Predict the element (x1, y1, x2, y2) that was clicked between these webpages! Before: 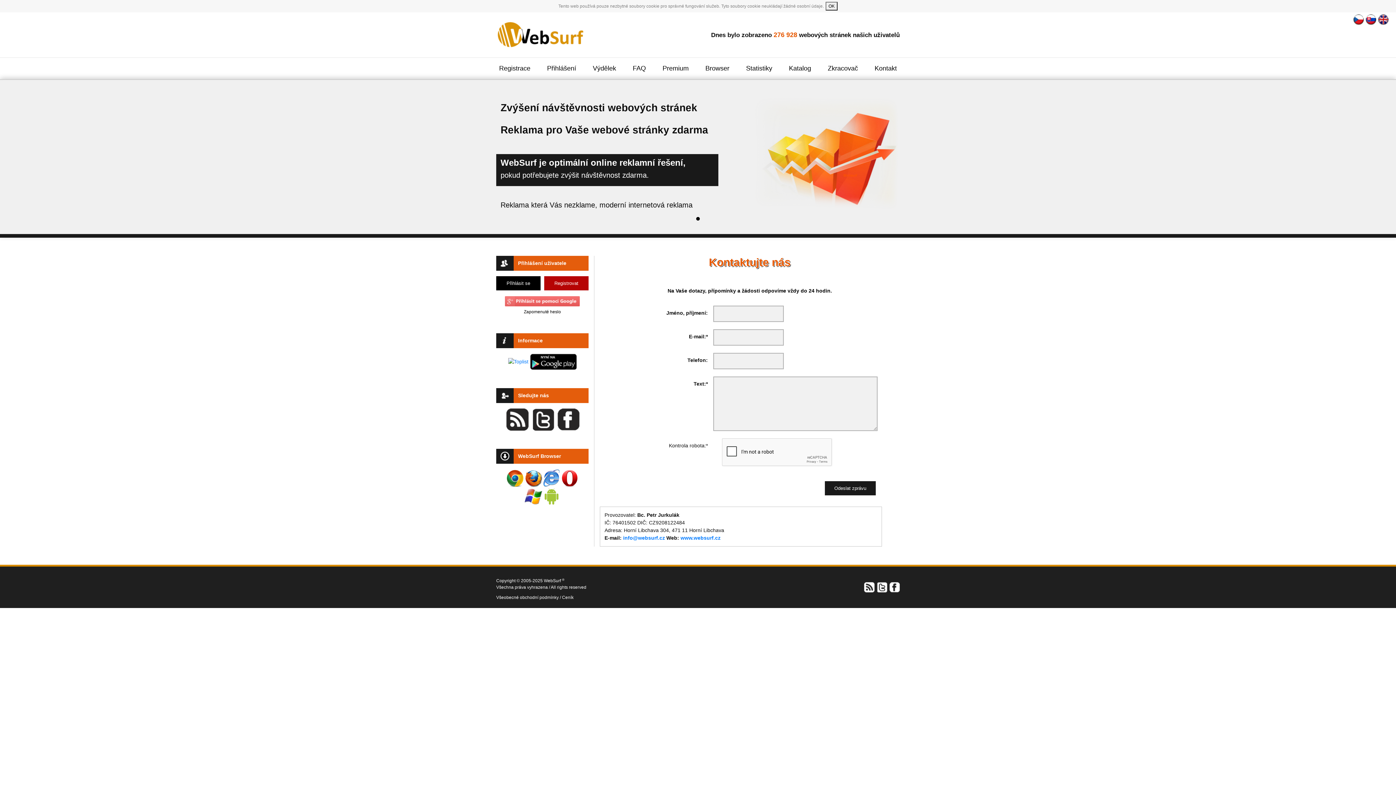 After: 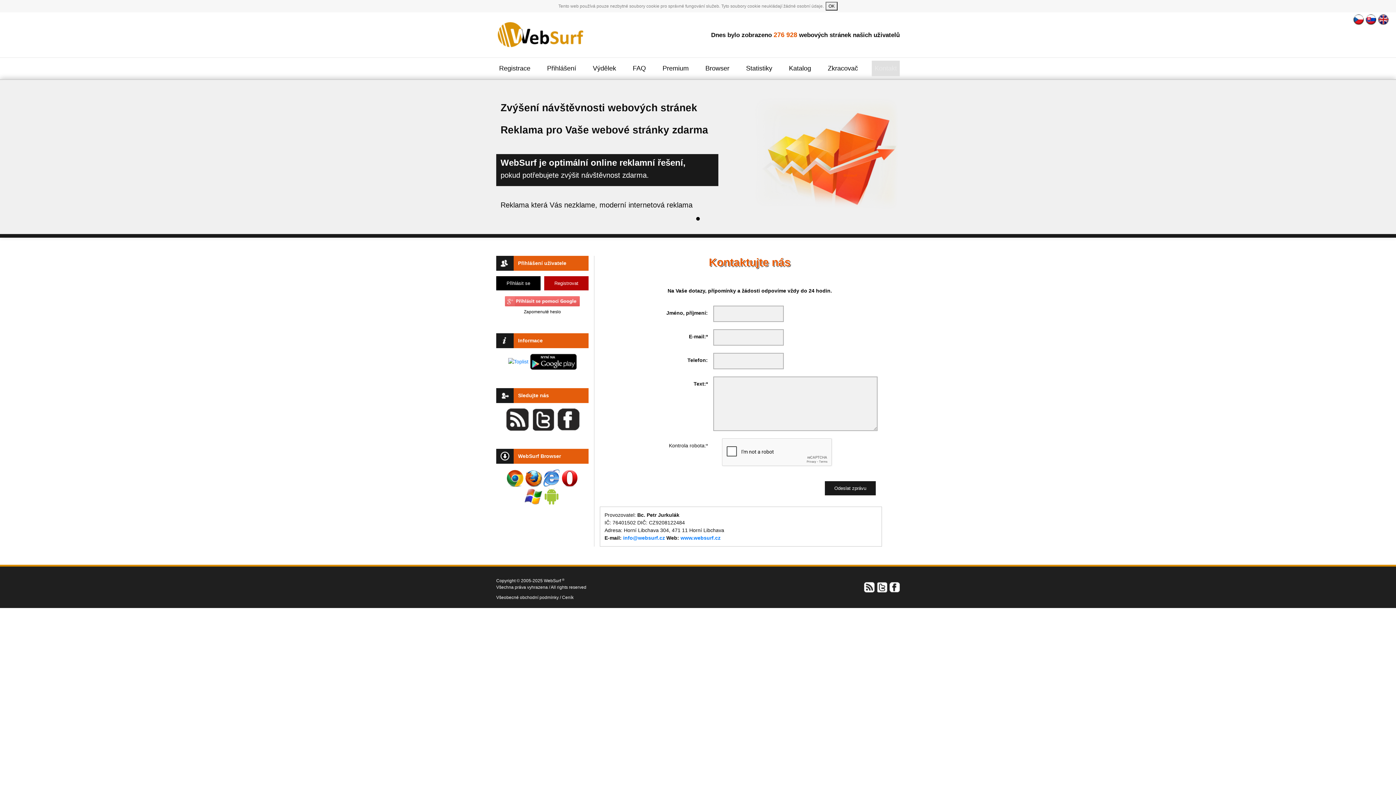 Action: label: Kontakt bbox: (871, 60, 899, 76)